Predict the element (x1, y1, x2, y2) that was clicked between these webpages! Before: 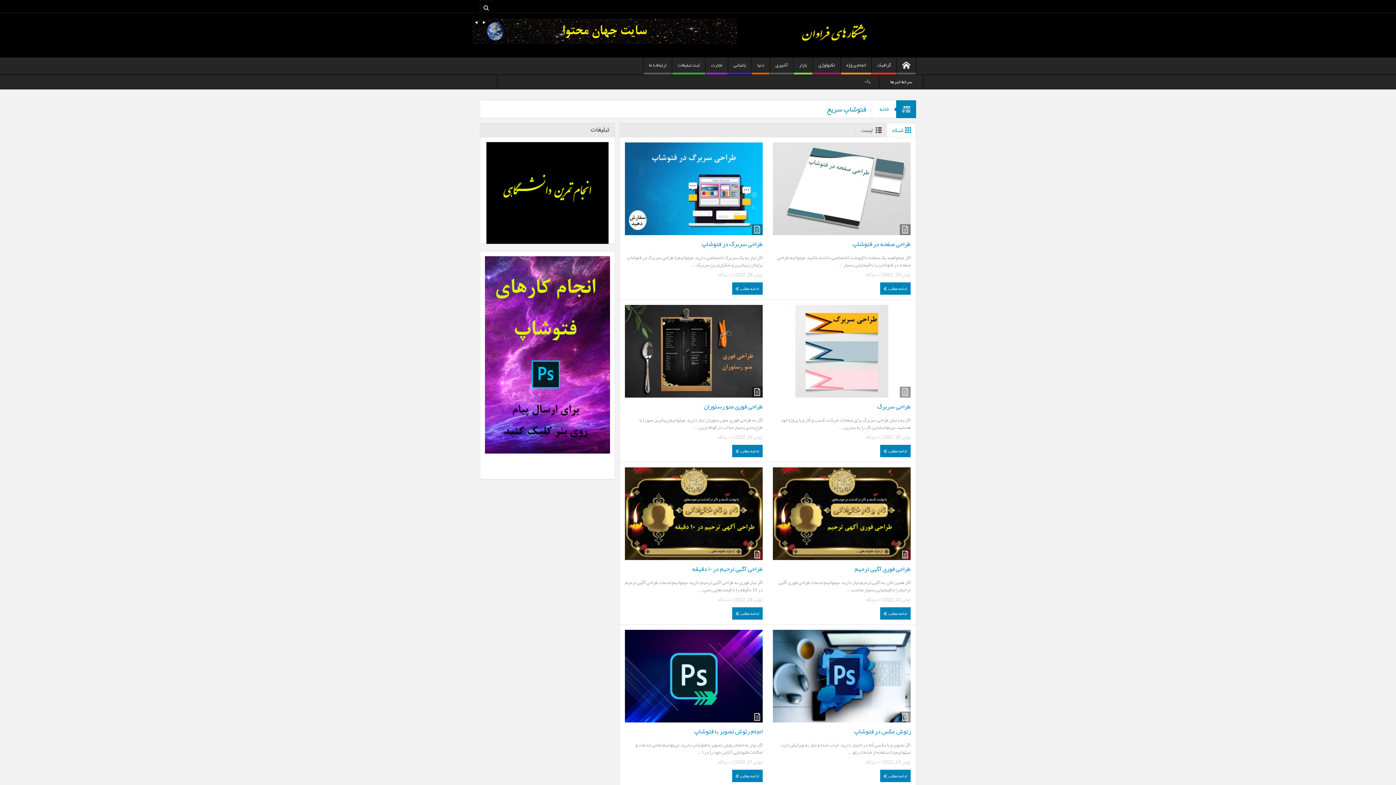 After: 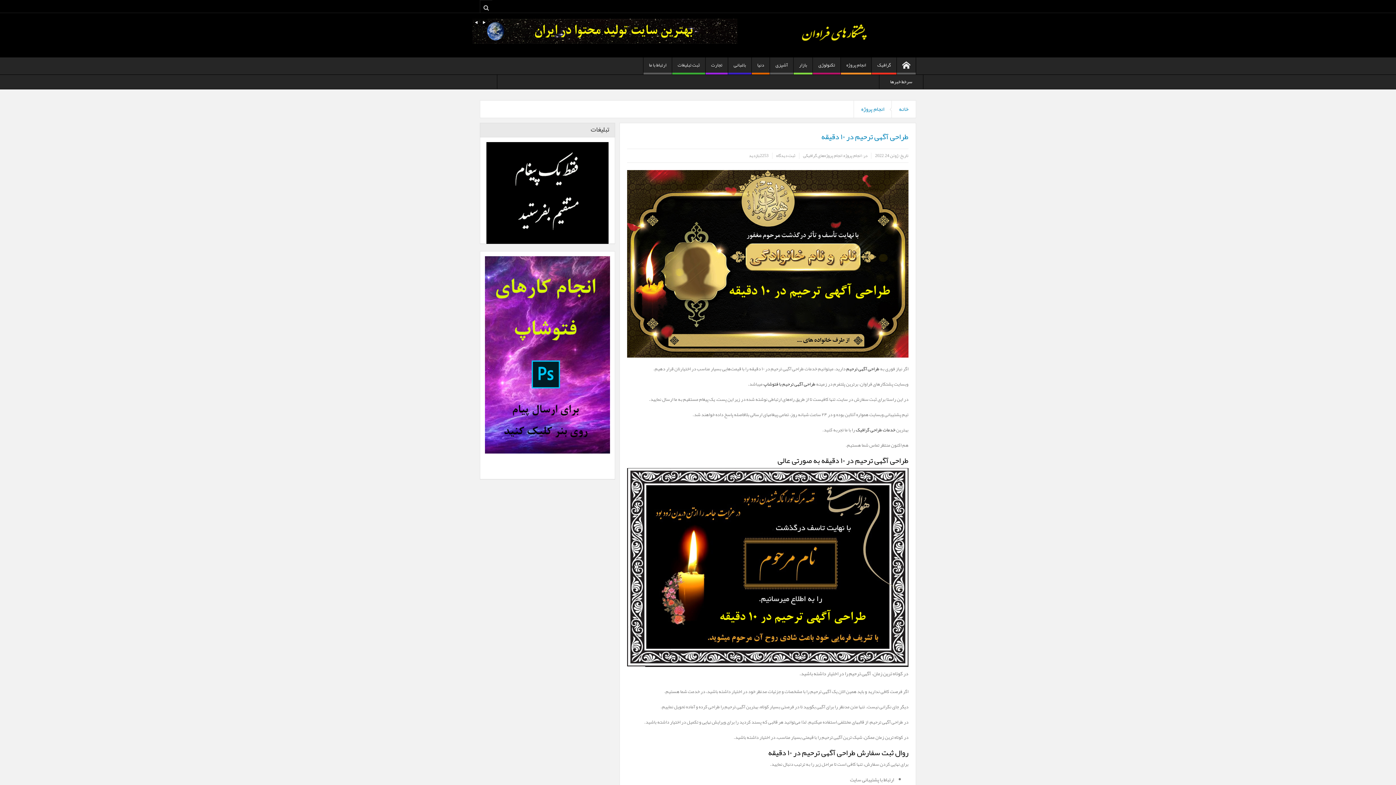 Action: label: طراحی آگهی ترحیم در ۱۰ دقیقه bbox: (625, 564, 762, 573)